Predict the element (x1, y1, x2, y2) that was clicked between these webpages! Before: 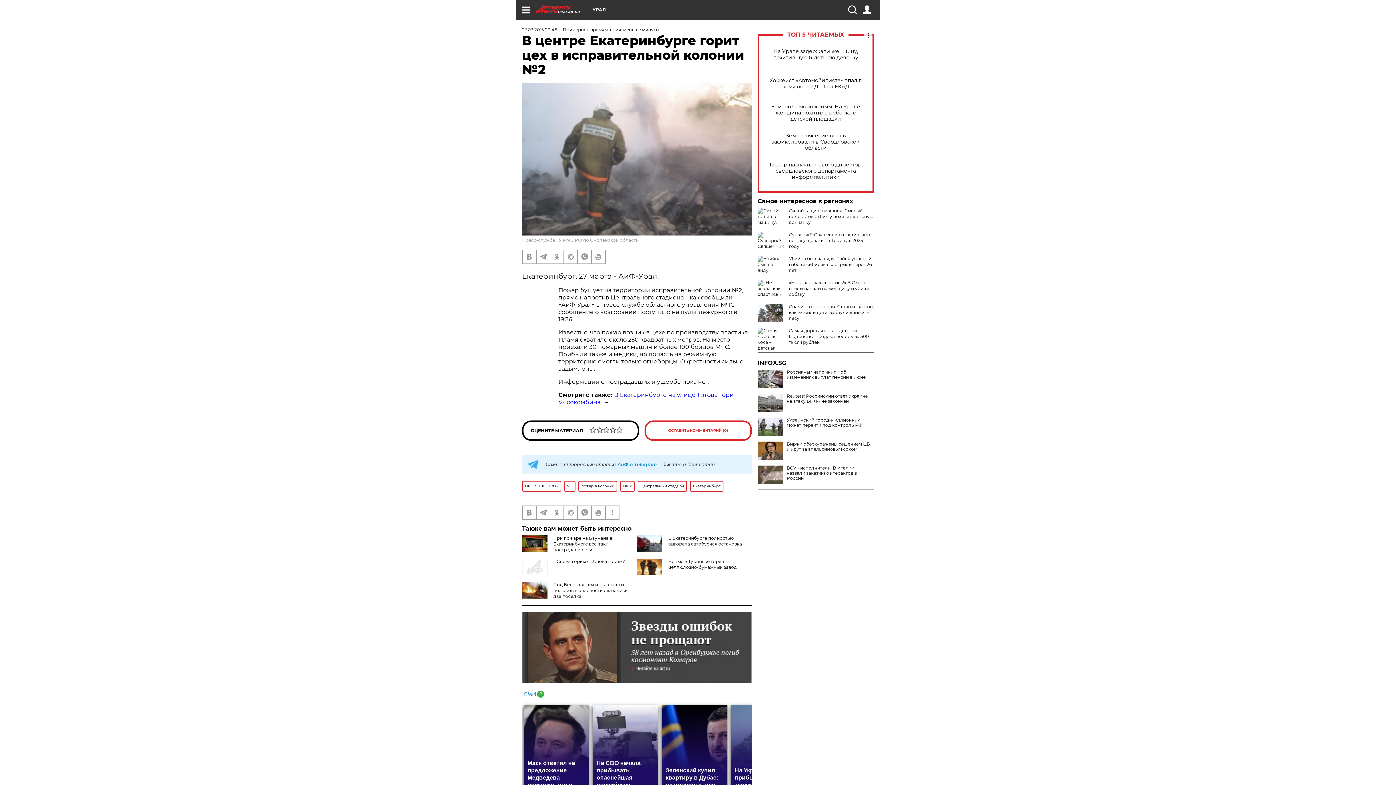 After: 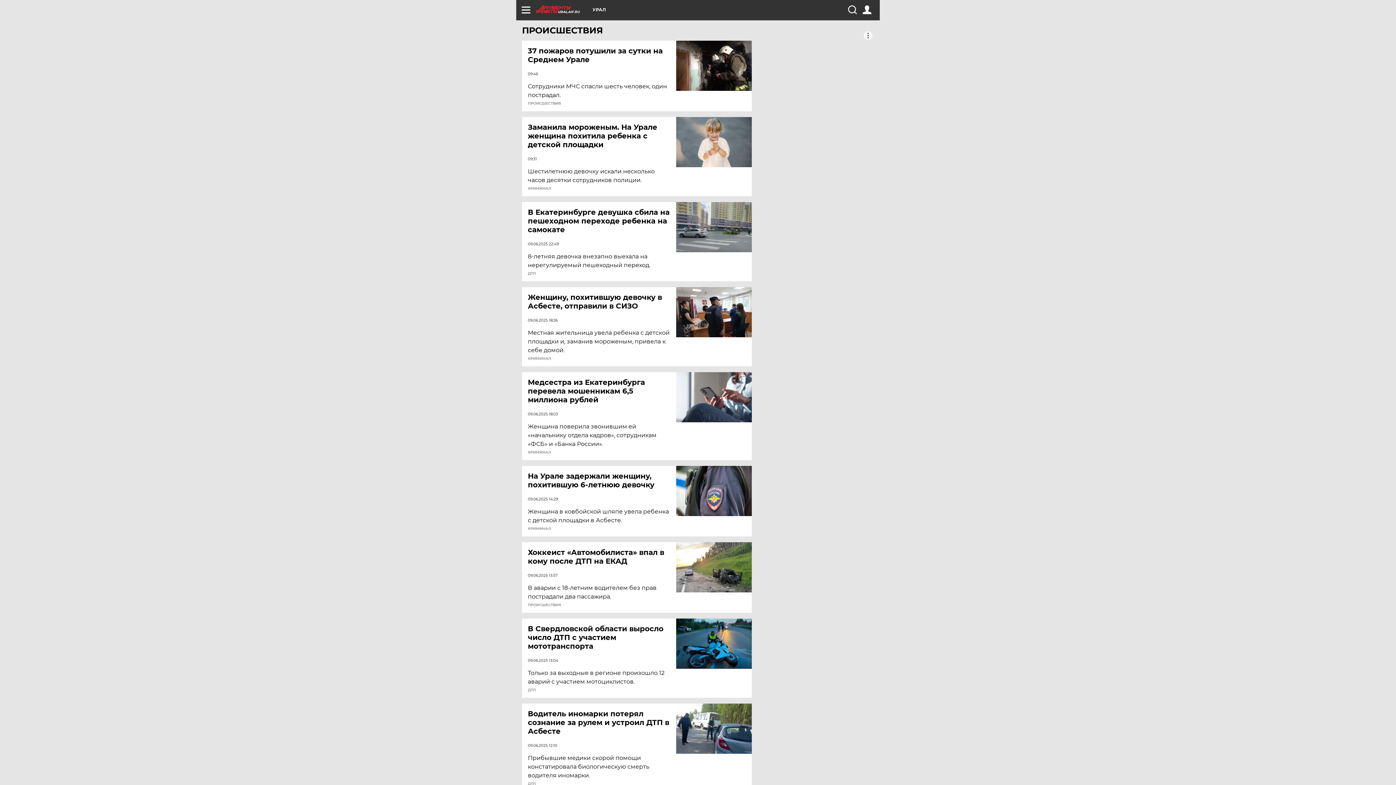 Action: bbox: (522, 480, 561, 491) label: ПРОИСШЕСТВИЯ